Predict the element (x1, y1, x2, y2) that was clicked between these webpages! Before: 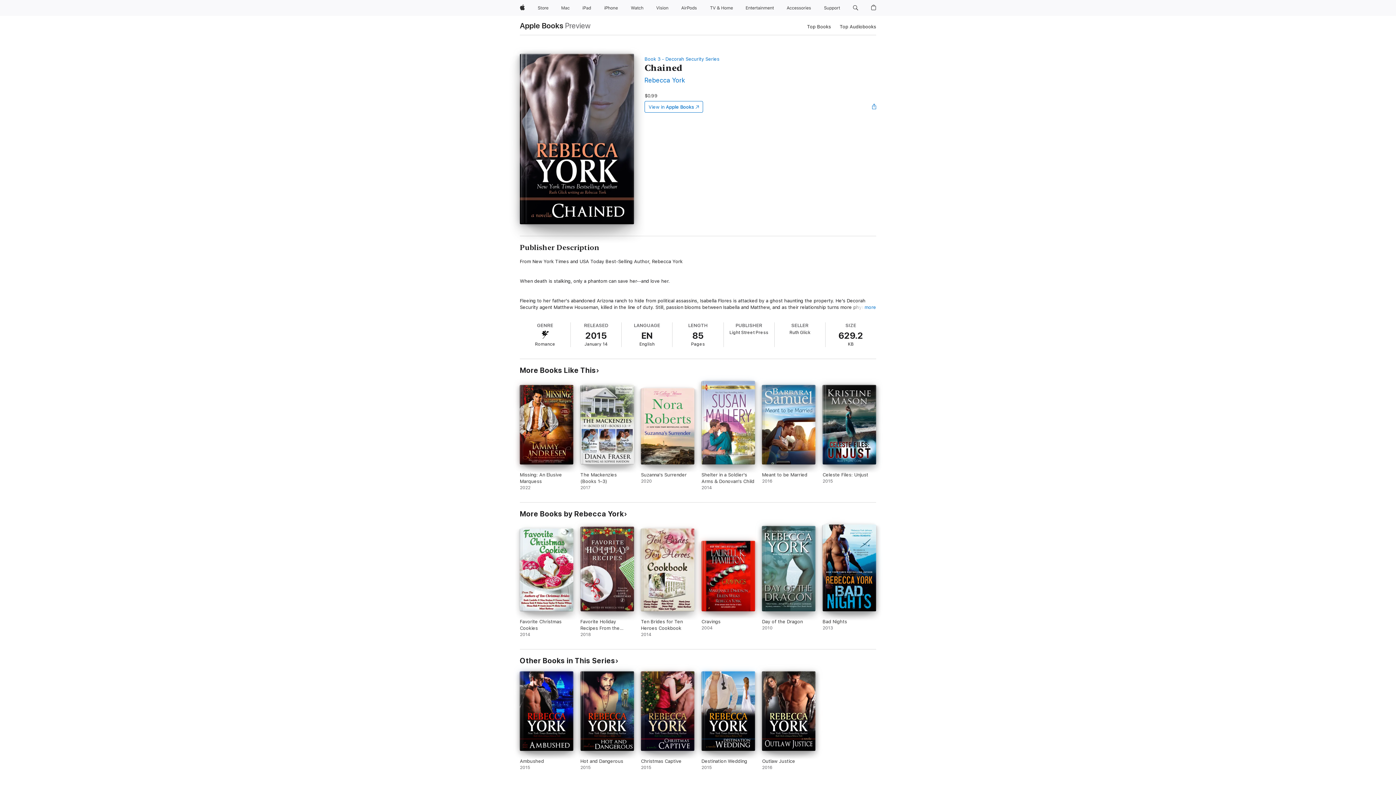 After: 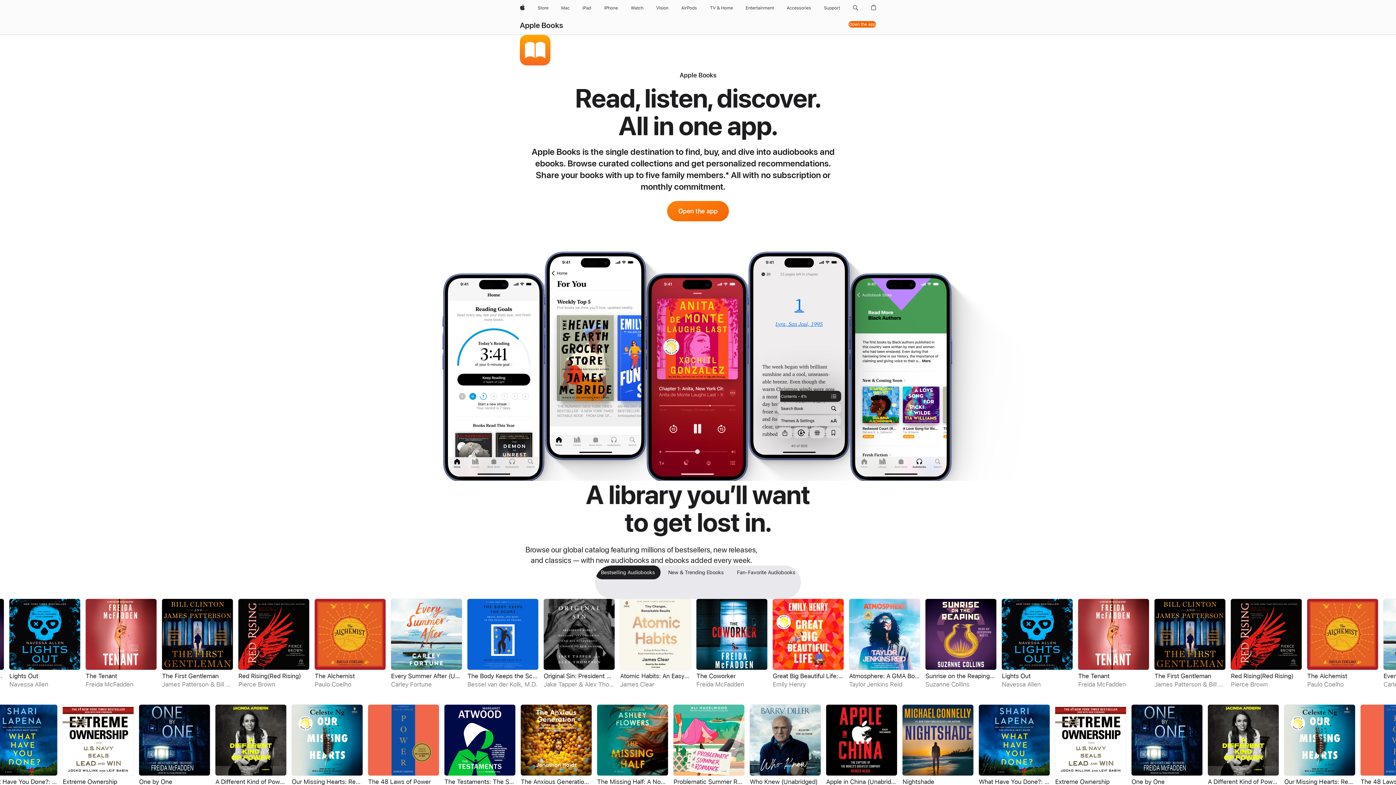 Action: label: Apple Books bbox: (520, 21, 563, 29)